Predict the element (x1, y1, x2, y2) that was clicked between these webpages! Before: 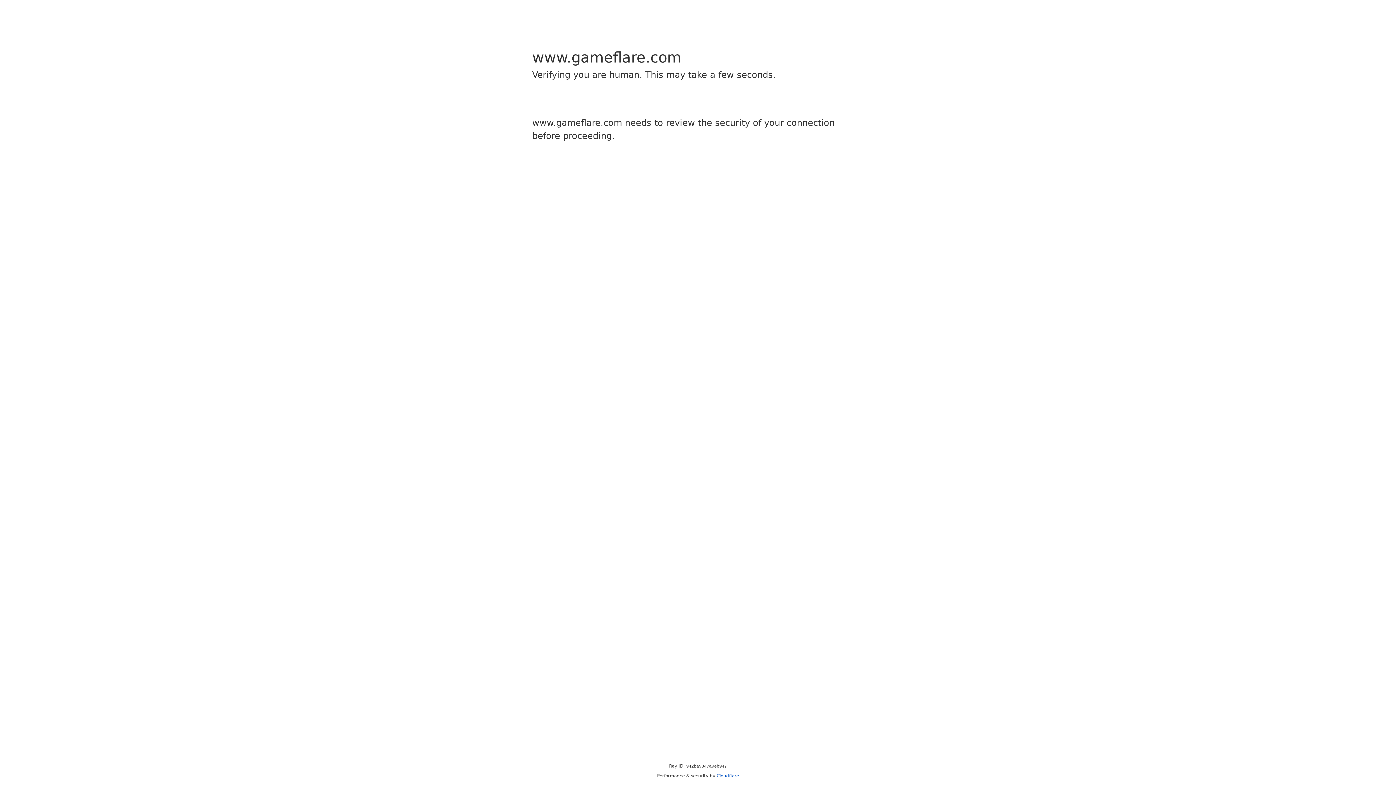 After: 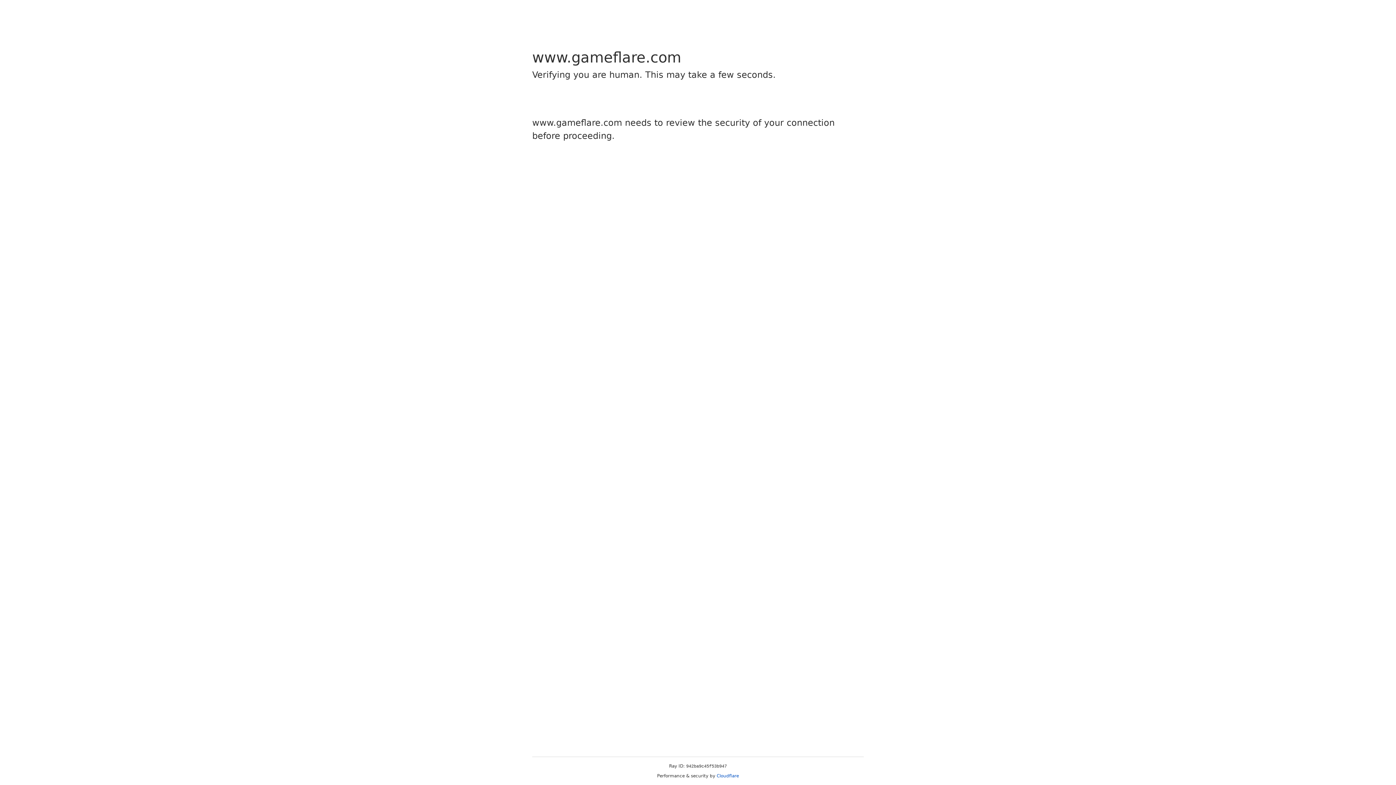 Action: label: Cloudflare bbox: (716, 773, 739, 778)